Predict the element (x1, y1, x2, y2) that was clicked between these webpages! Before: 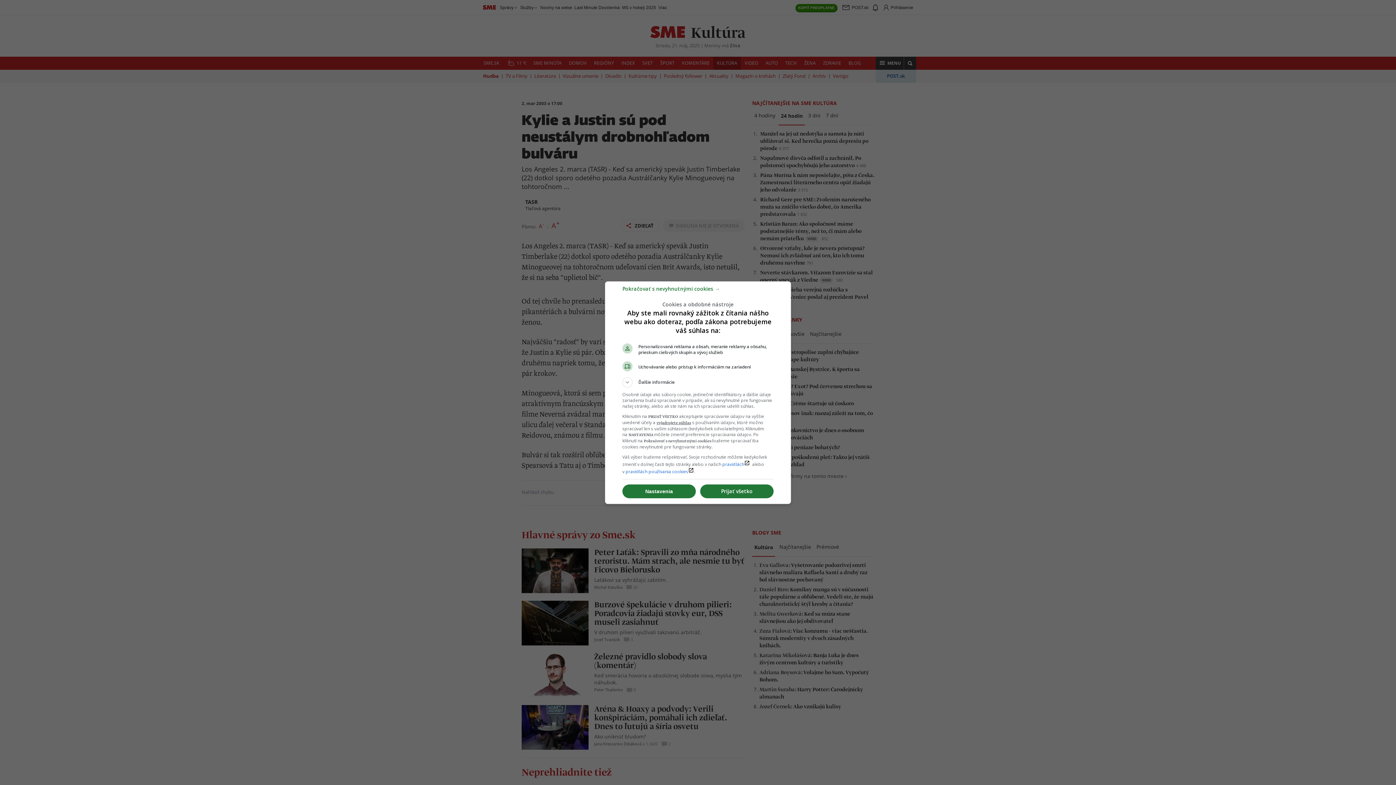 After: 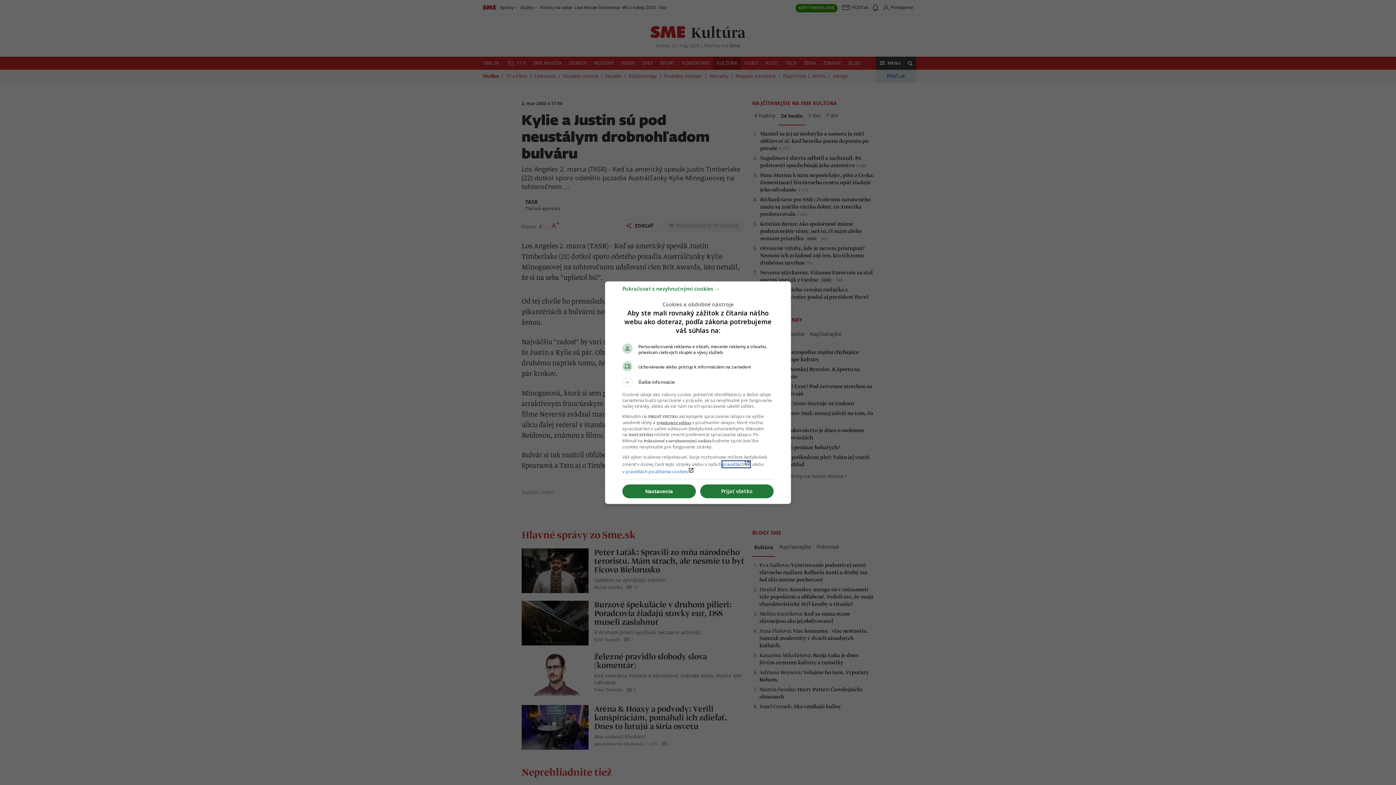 Action: bbox: (722, 461, 750, 467) label: pravidláchlaunch